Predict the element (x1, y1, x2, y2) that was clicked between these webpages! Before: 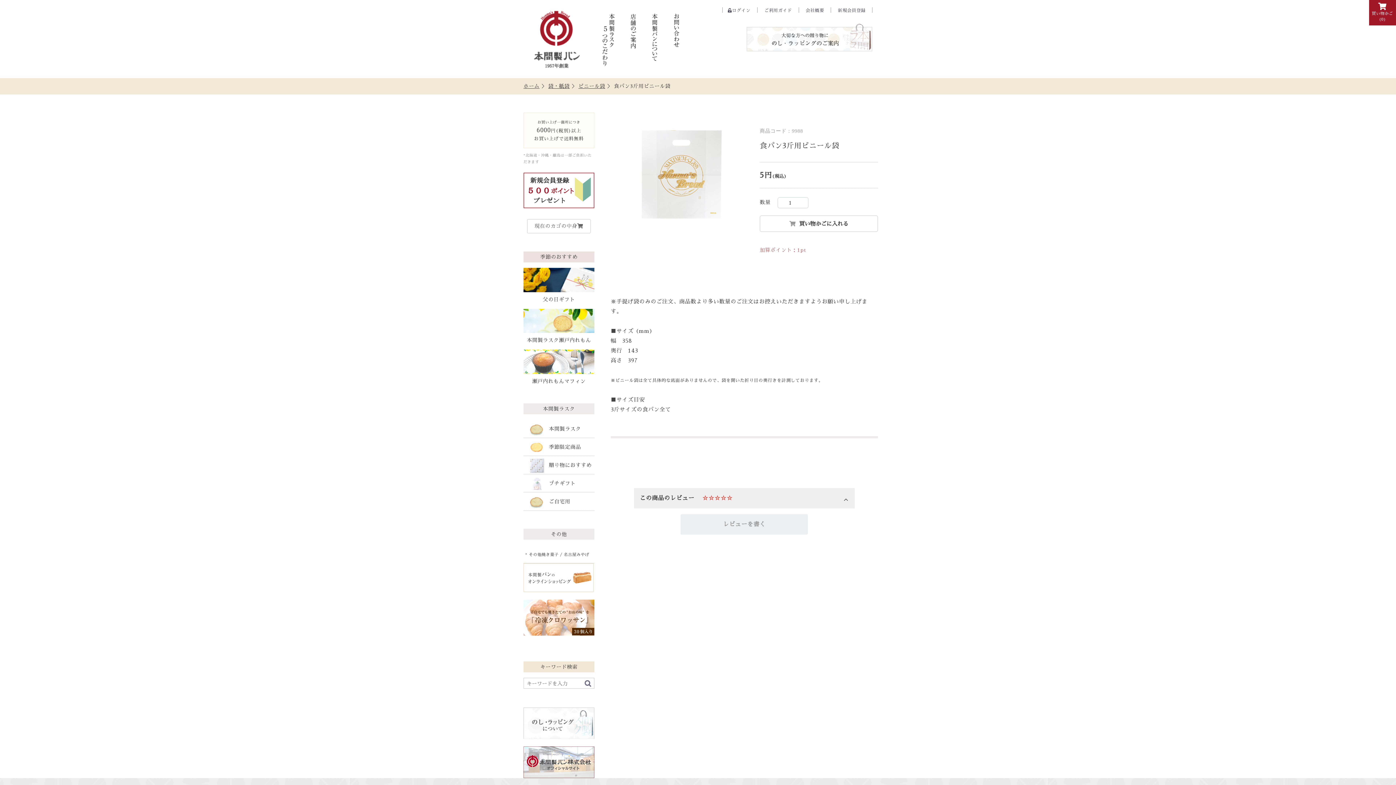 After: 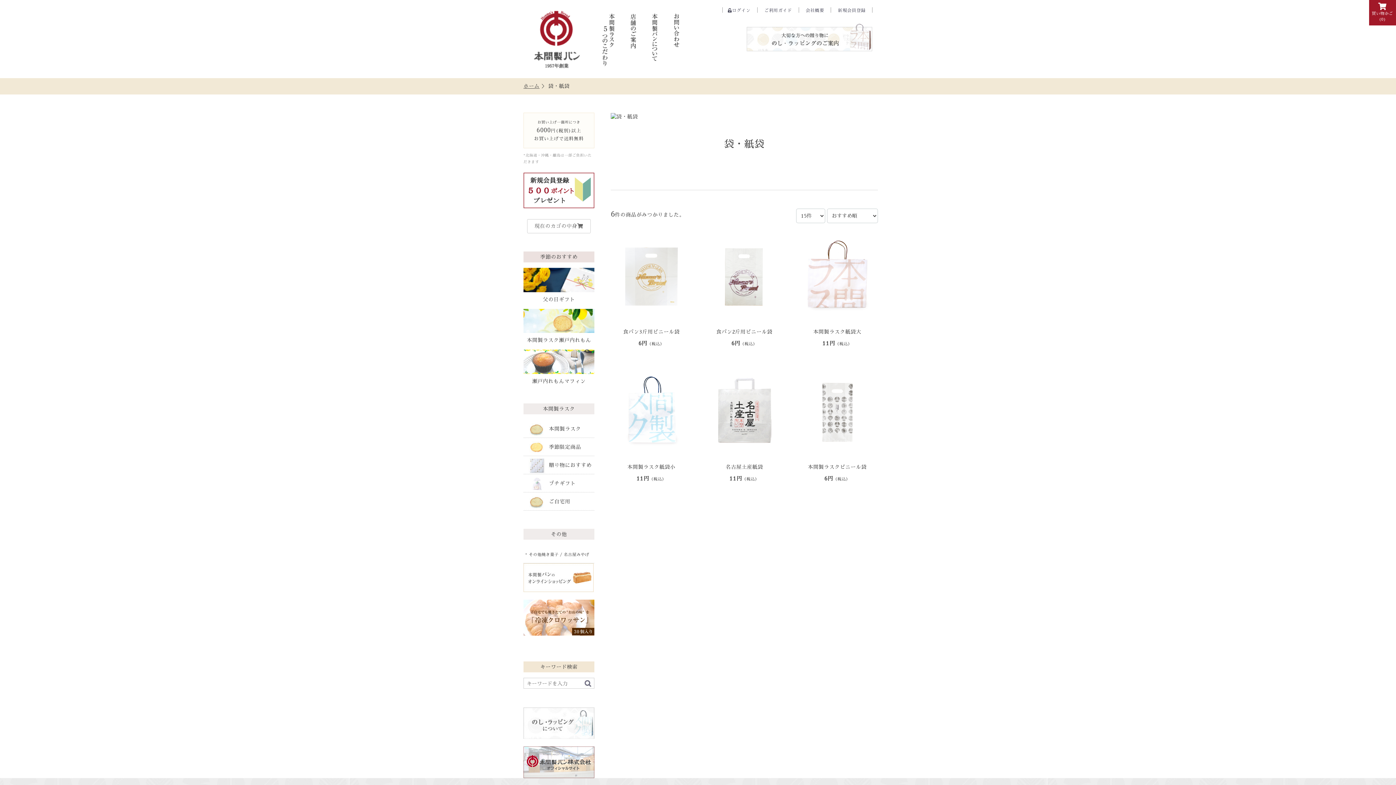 Action: label: 袋・紙袋 bbox: (548, 83, 569, 88)